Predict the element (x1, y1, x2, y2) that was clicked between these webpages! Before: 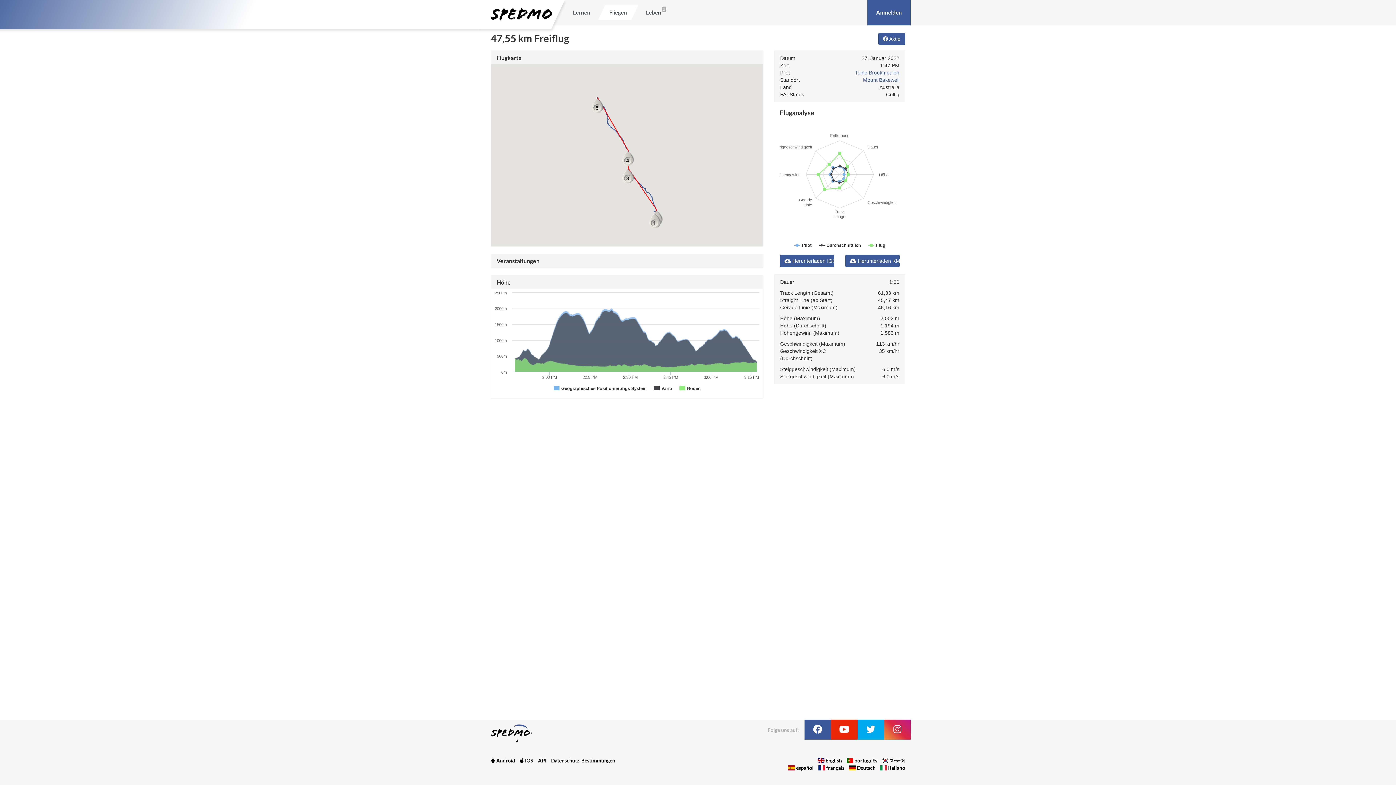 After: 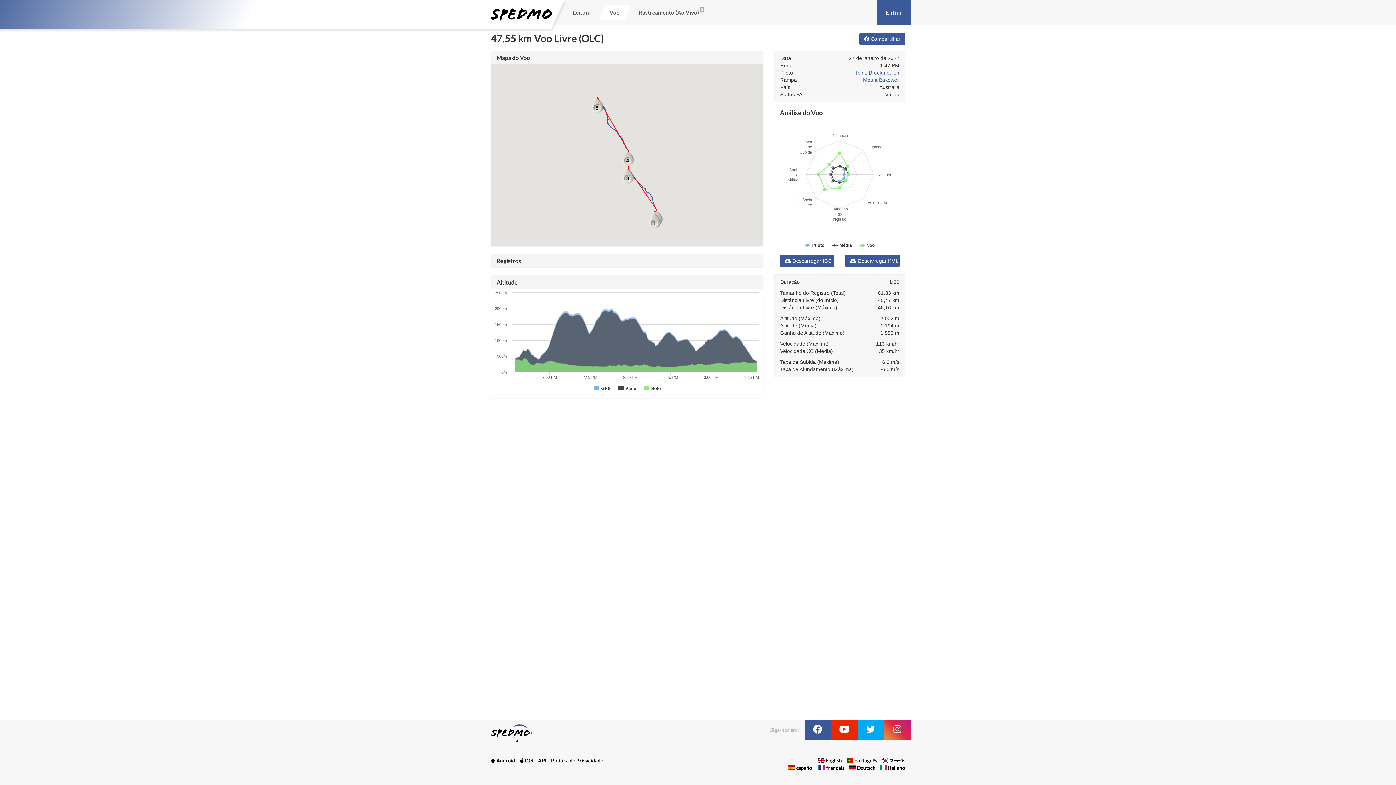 Action: label: português bbox: (854, 757, 877, 764)